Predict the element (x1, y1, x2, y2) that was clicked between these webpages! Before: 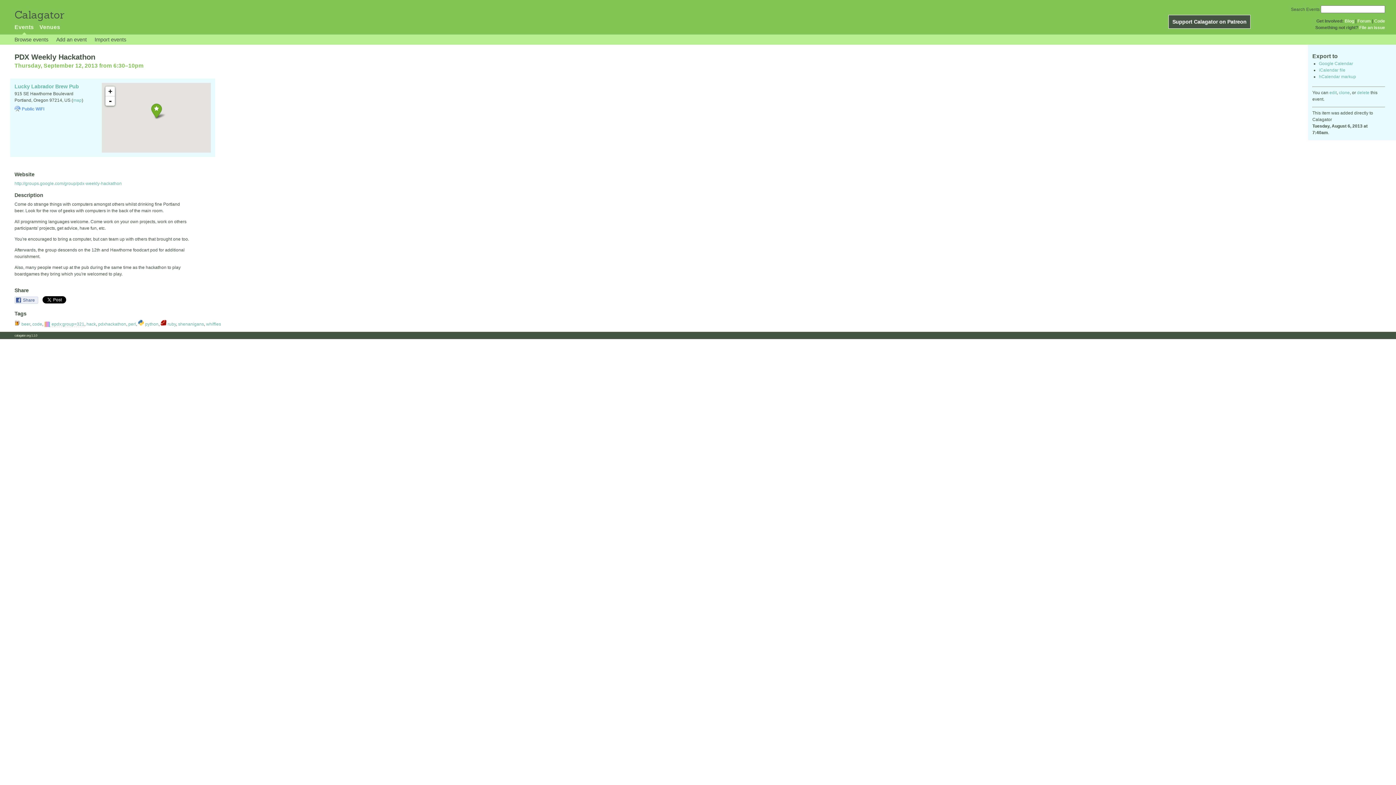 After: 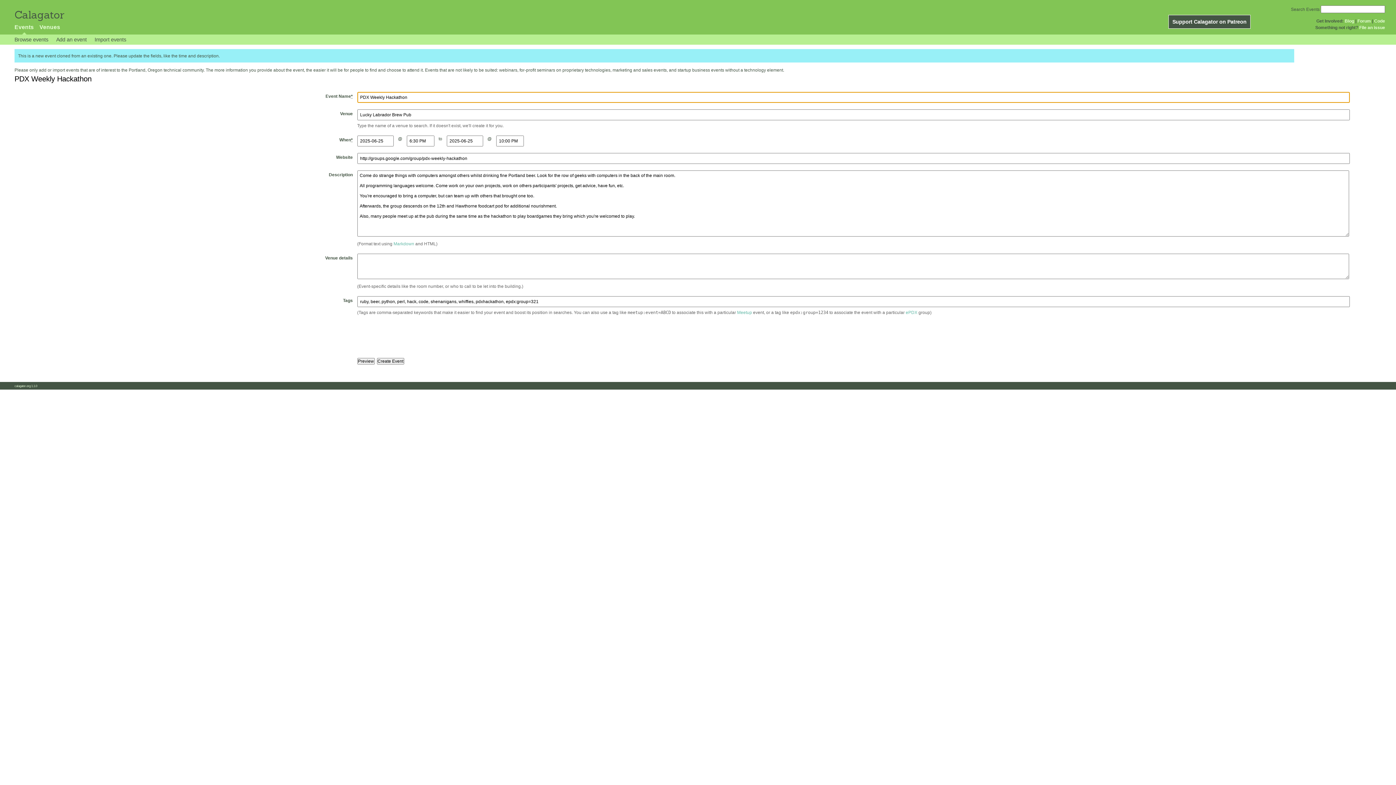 Action: bbox: (1339, 90, 1350, 95) label: clone